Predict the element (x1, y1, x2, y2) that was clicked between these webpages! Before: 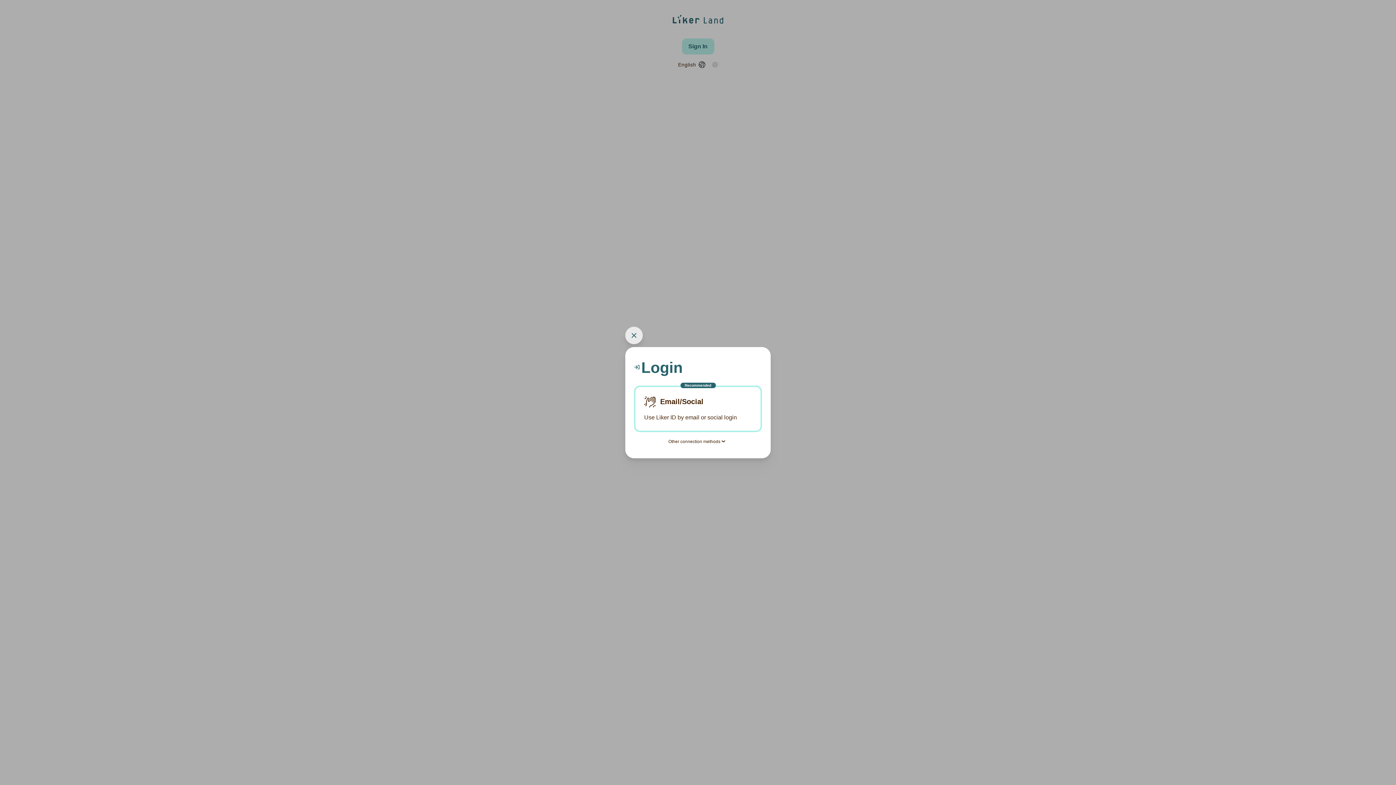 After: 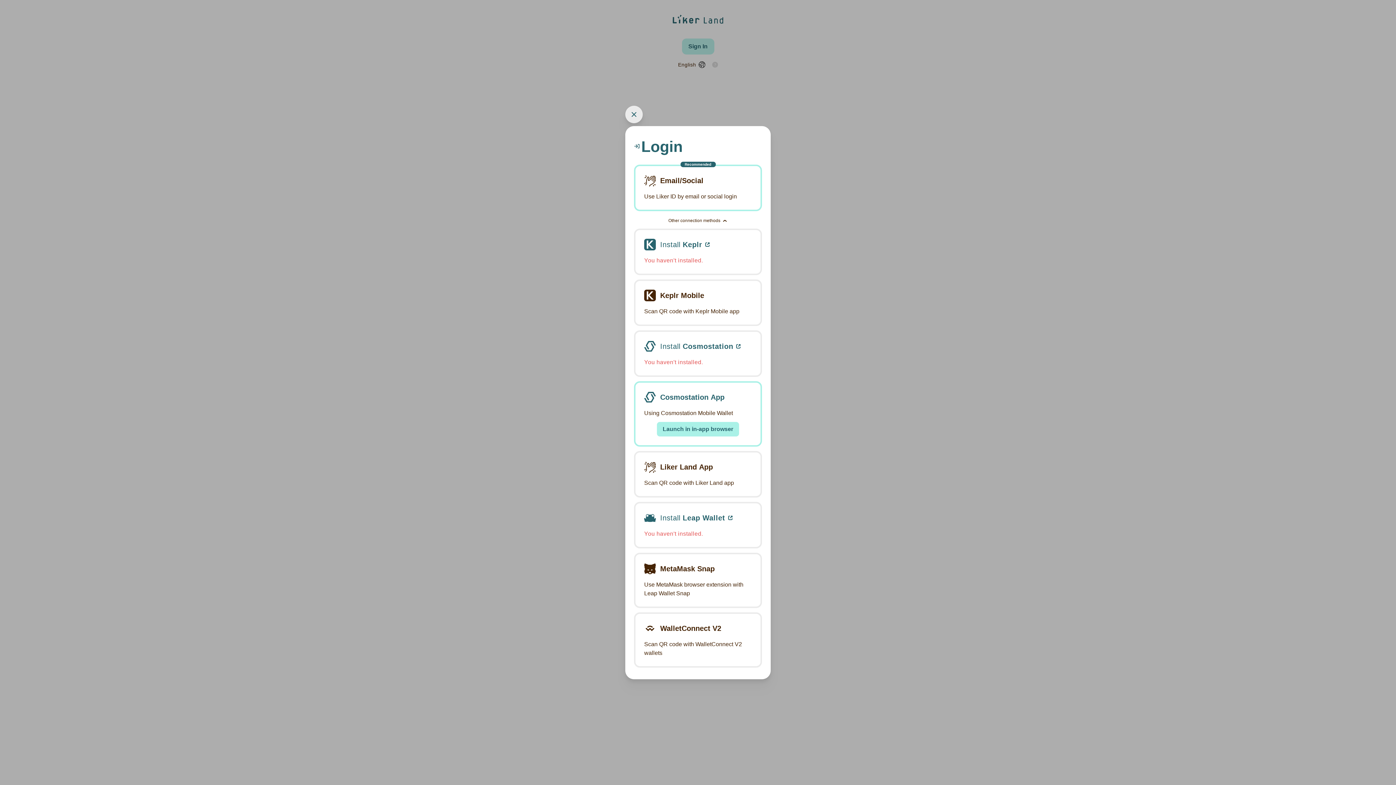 Action: label: Other connection methods bbox: (634, 436, 762, 446)